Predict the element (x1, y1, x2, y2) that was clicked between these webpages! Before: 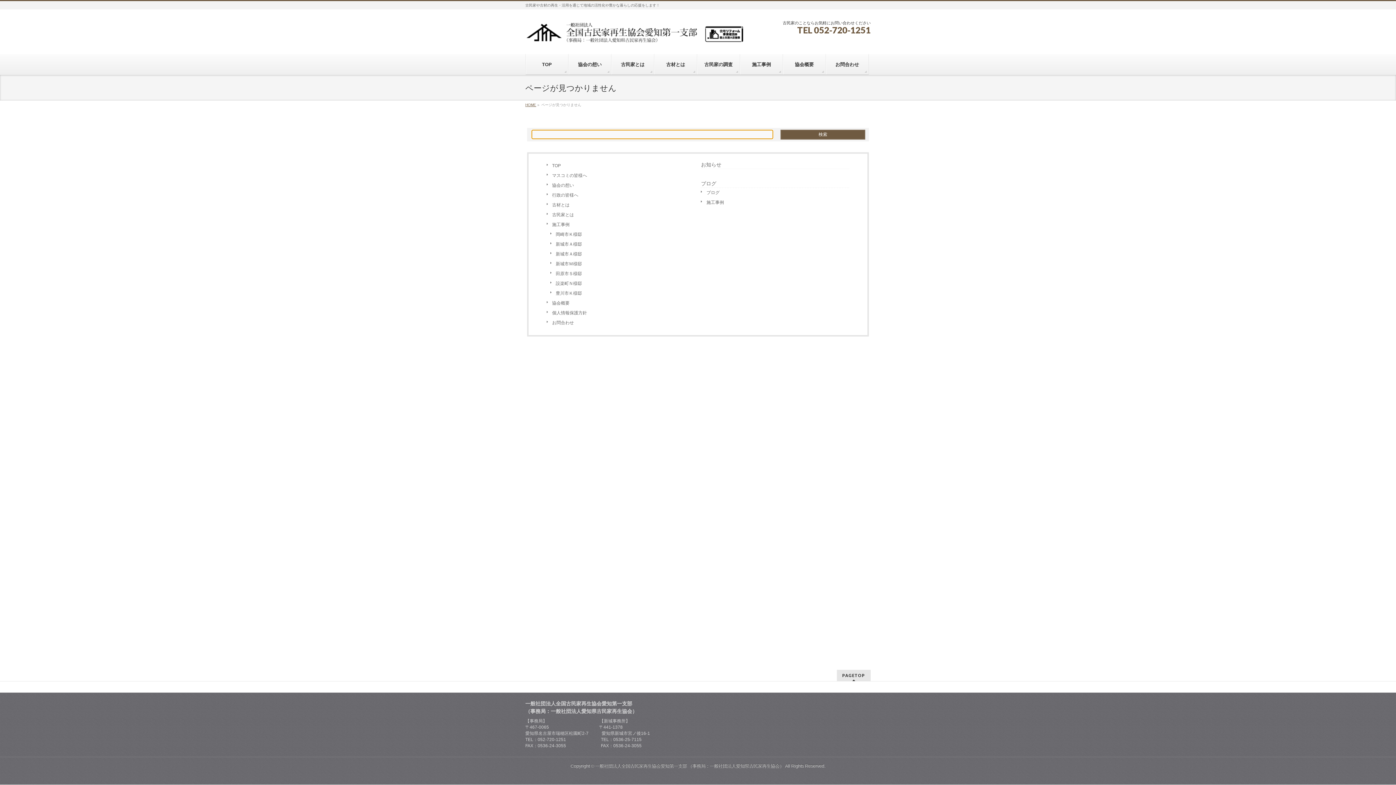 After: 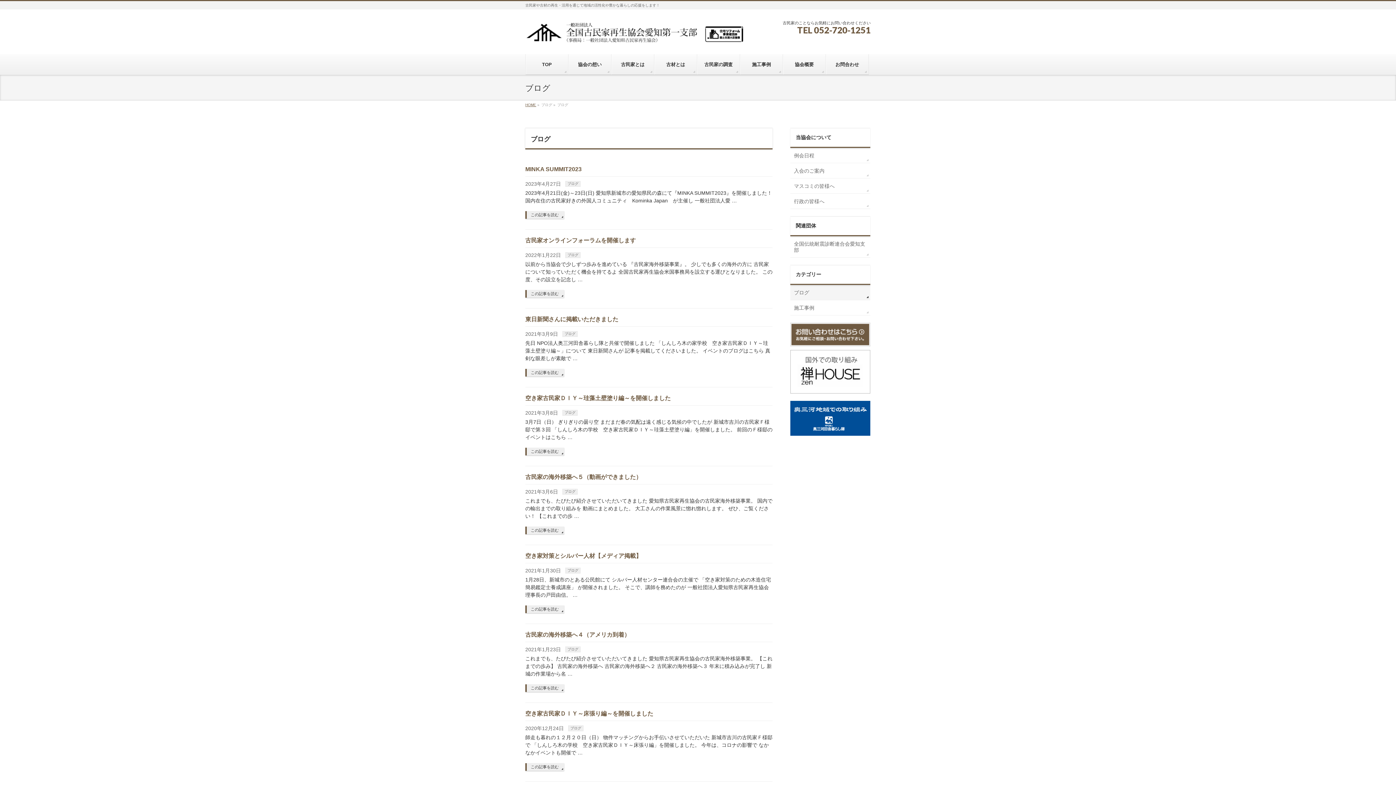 Action: bbox: (701, 188, 849, 197) label: ブログ